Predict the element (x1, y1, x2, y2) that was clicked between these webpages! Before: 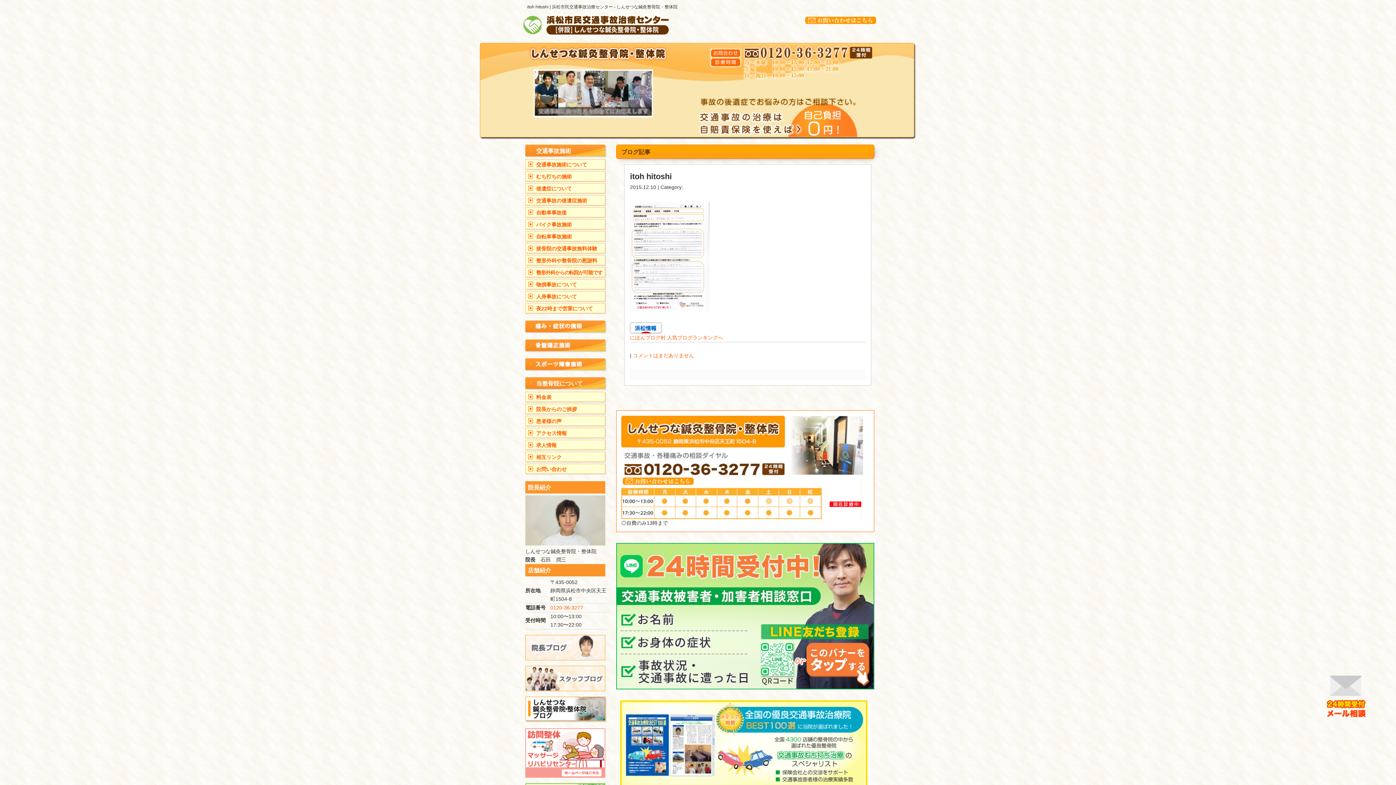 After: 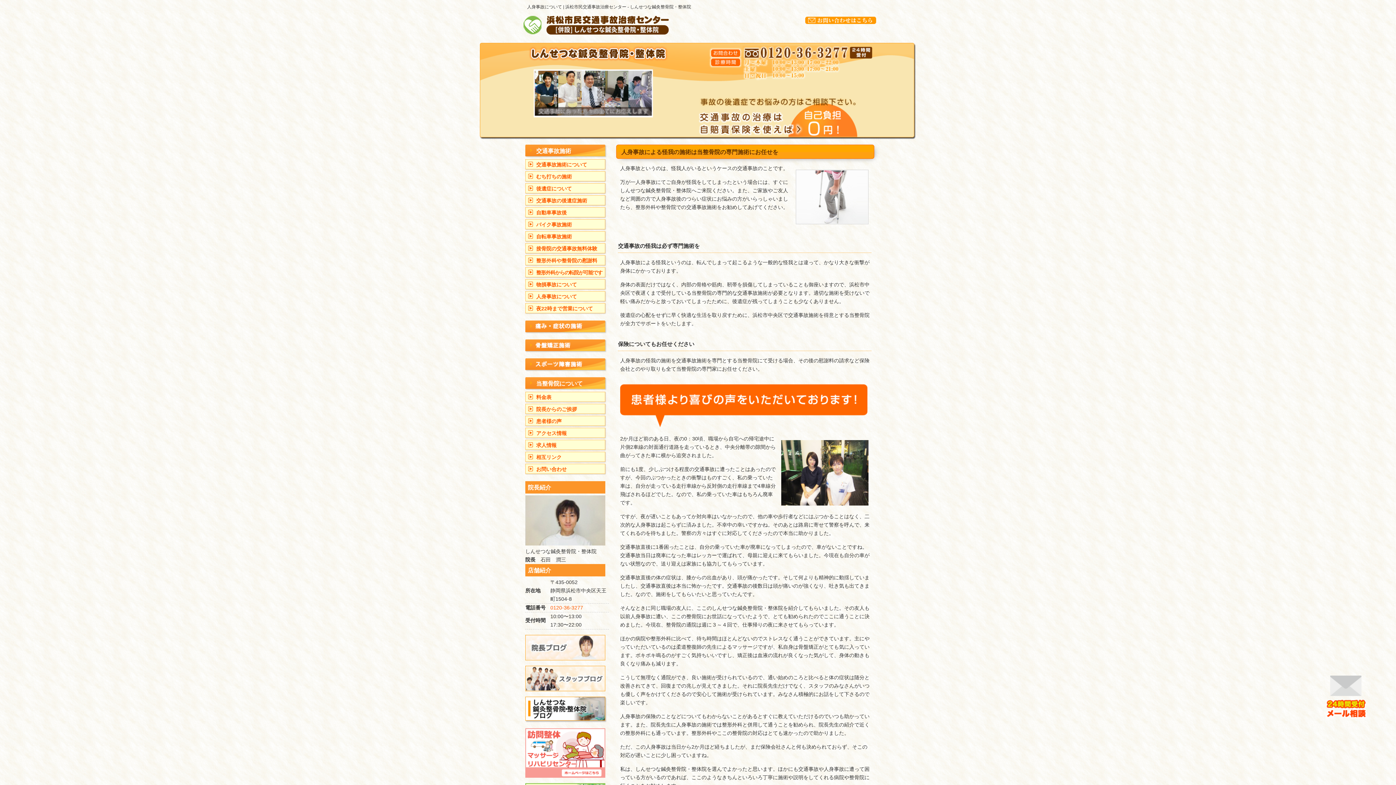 Action: label: 人身事故について bbox: (525, 291, 607, 303)